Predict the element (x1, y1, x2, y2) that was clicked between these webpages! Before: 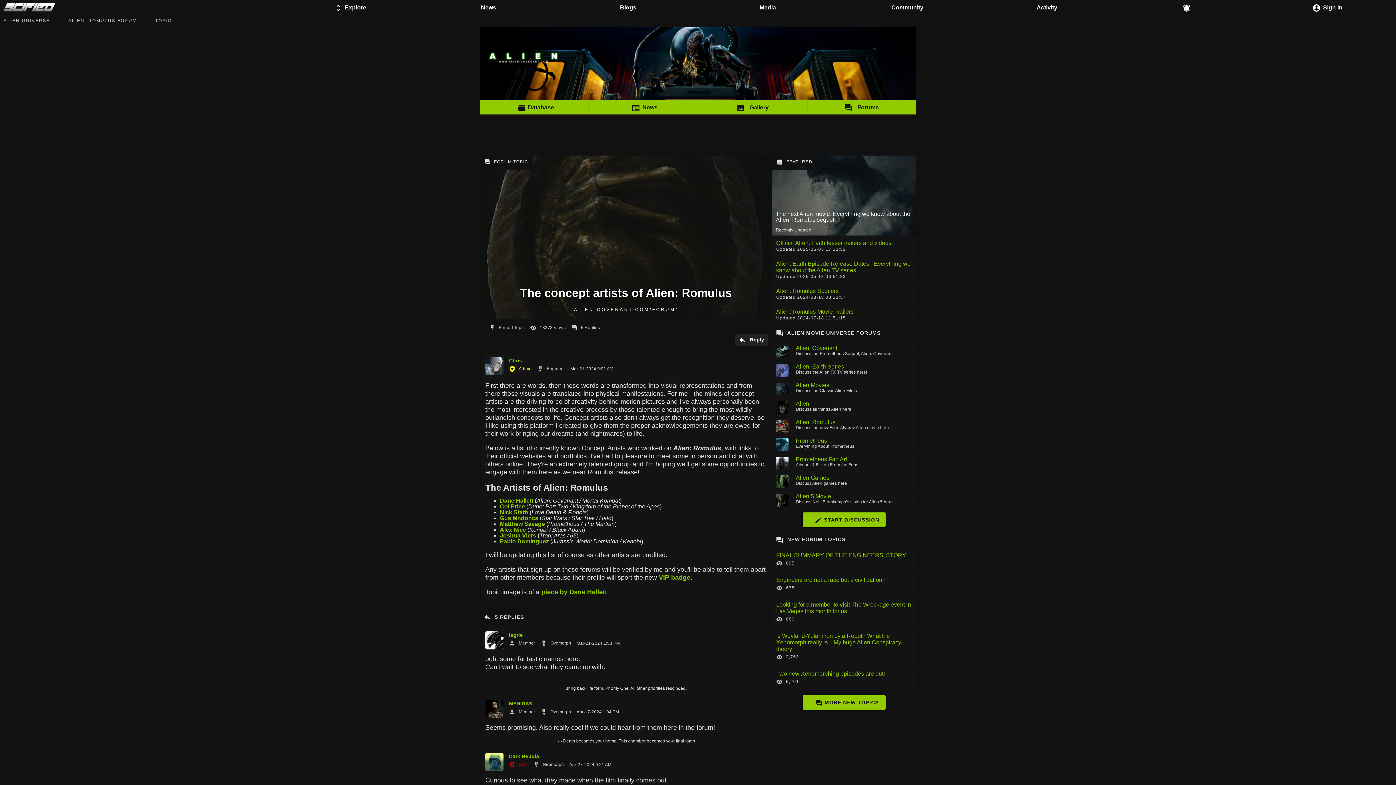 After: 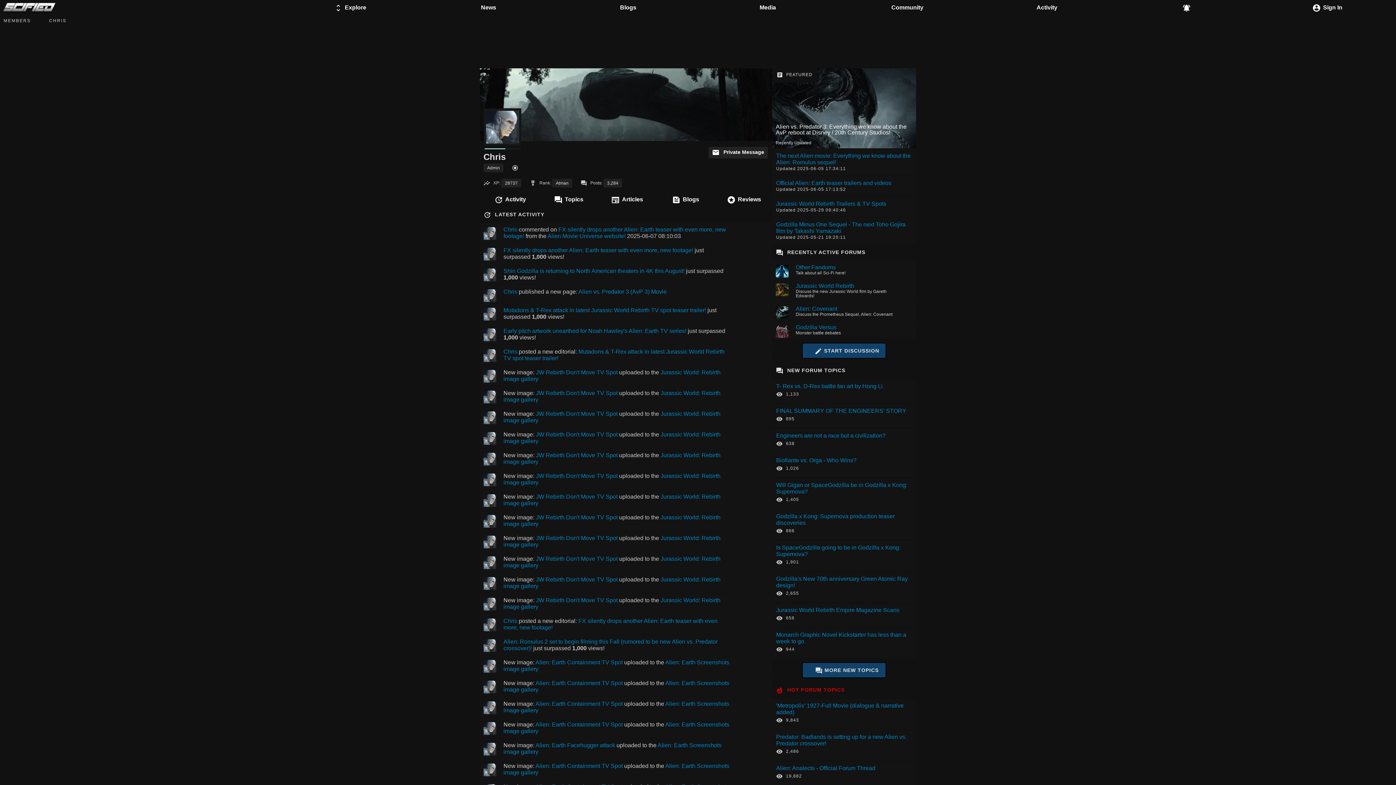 Action: bbox: (485, 357, 766, 364) label: Chris